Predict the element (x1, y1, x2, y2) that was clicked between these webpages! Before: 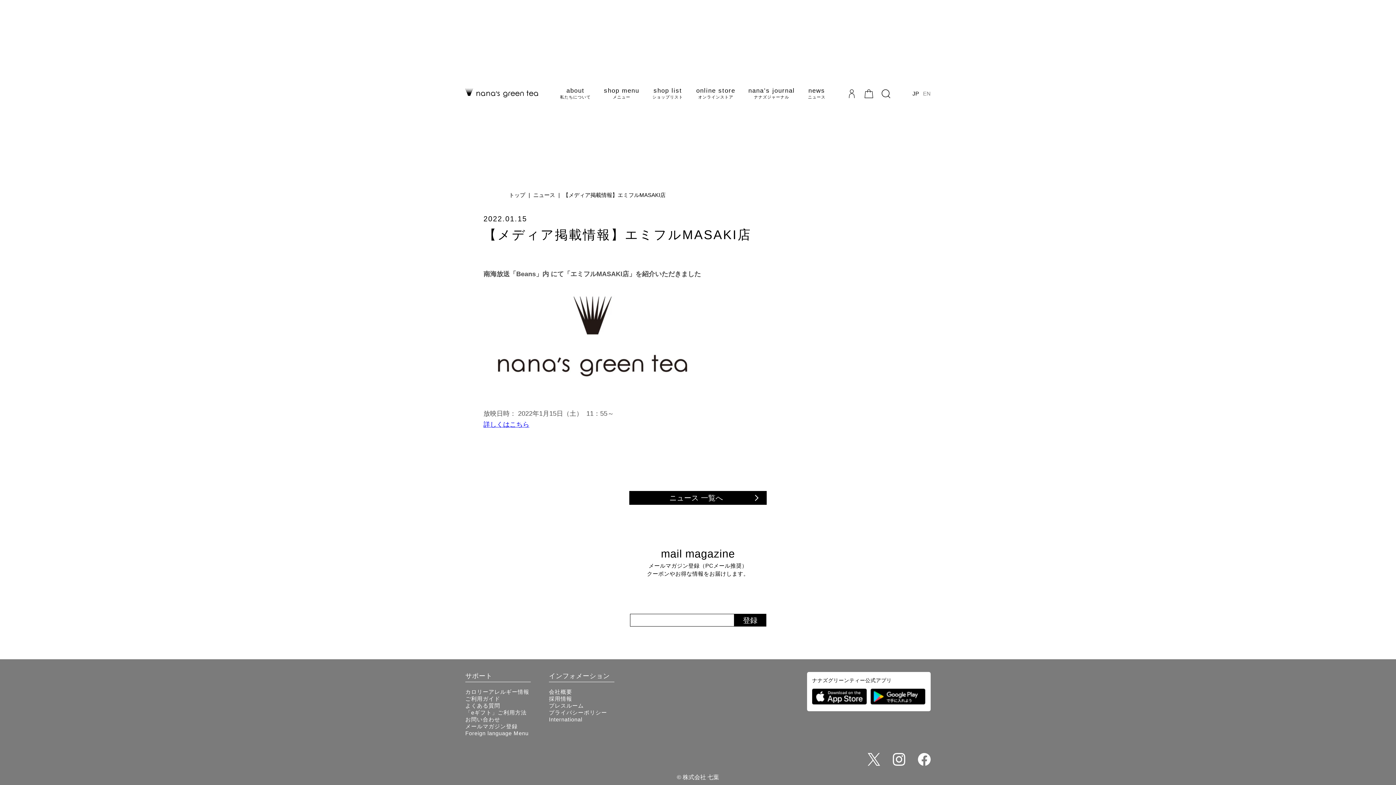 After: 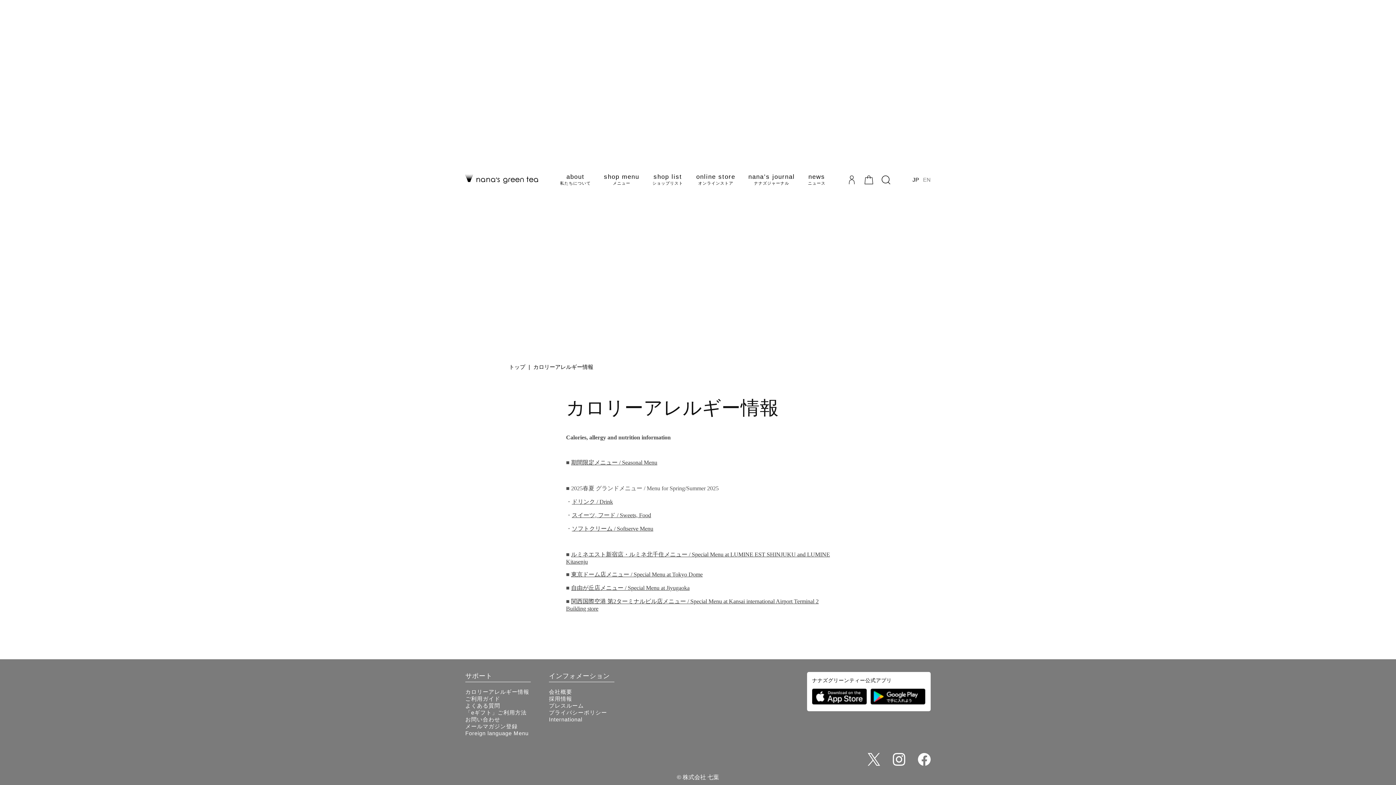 Action: label: カロリーアレルギー情報 bbox: (465, 689, 529, 695)